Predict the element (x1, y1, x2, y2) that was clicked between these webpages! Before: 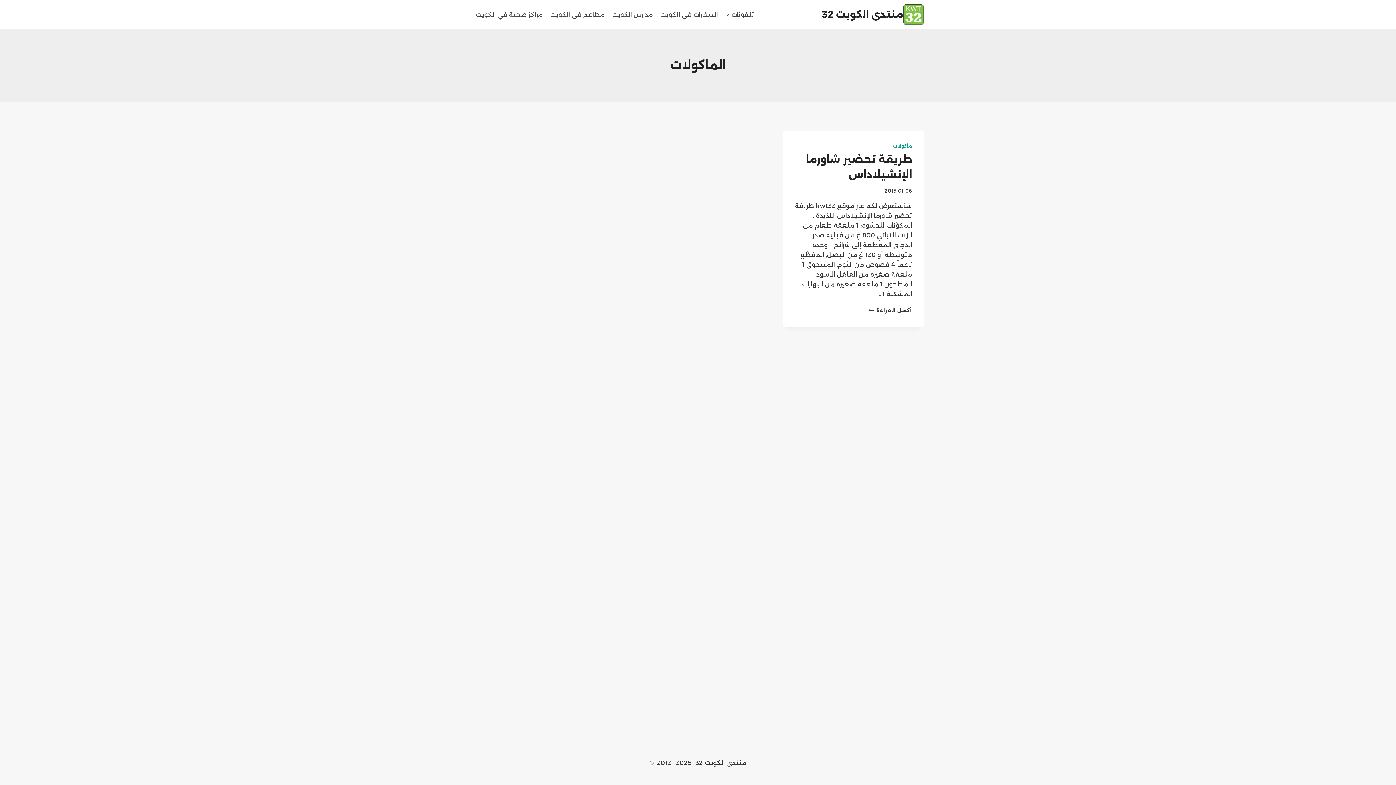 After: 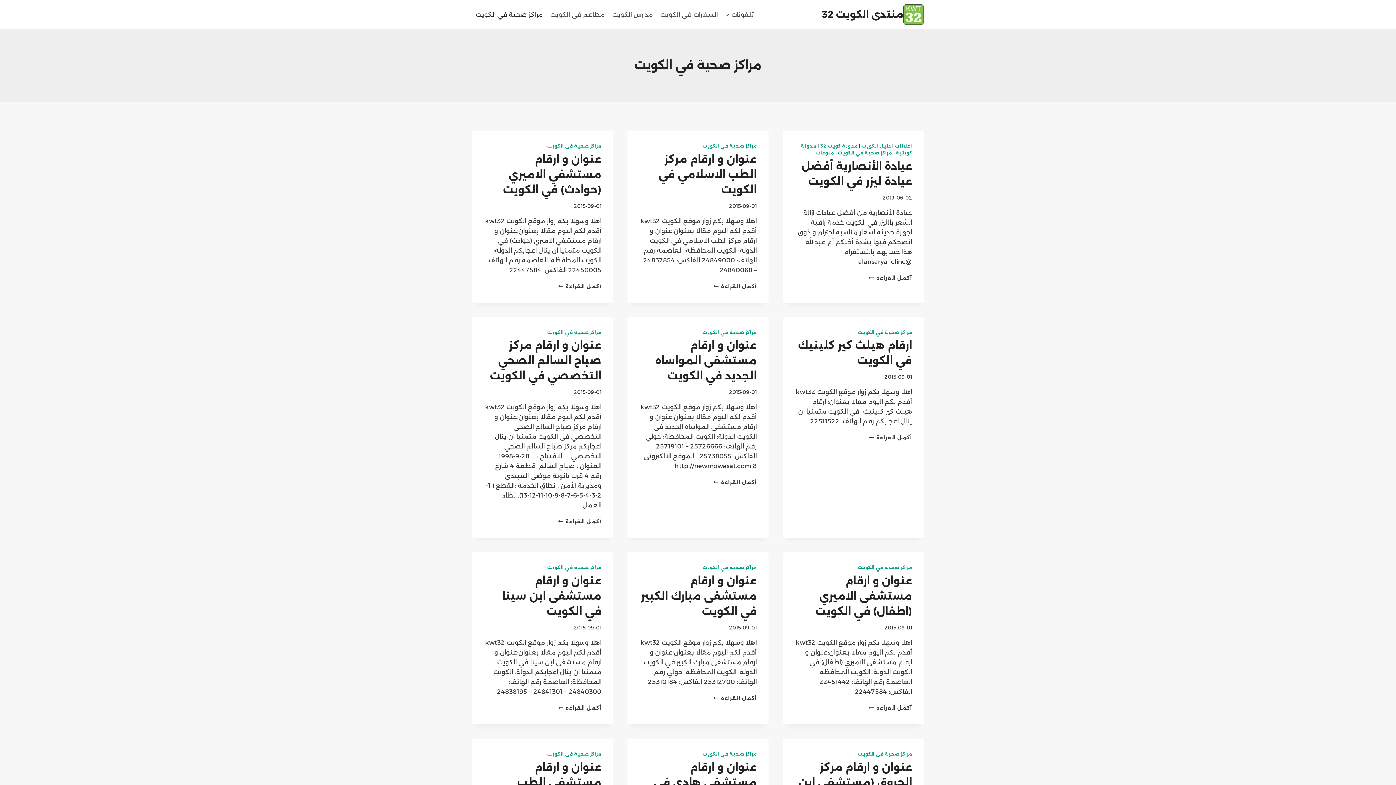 Action: label: مراكز صحية في الكويت bbox: (472, 5, 546, 23)